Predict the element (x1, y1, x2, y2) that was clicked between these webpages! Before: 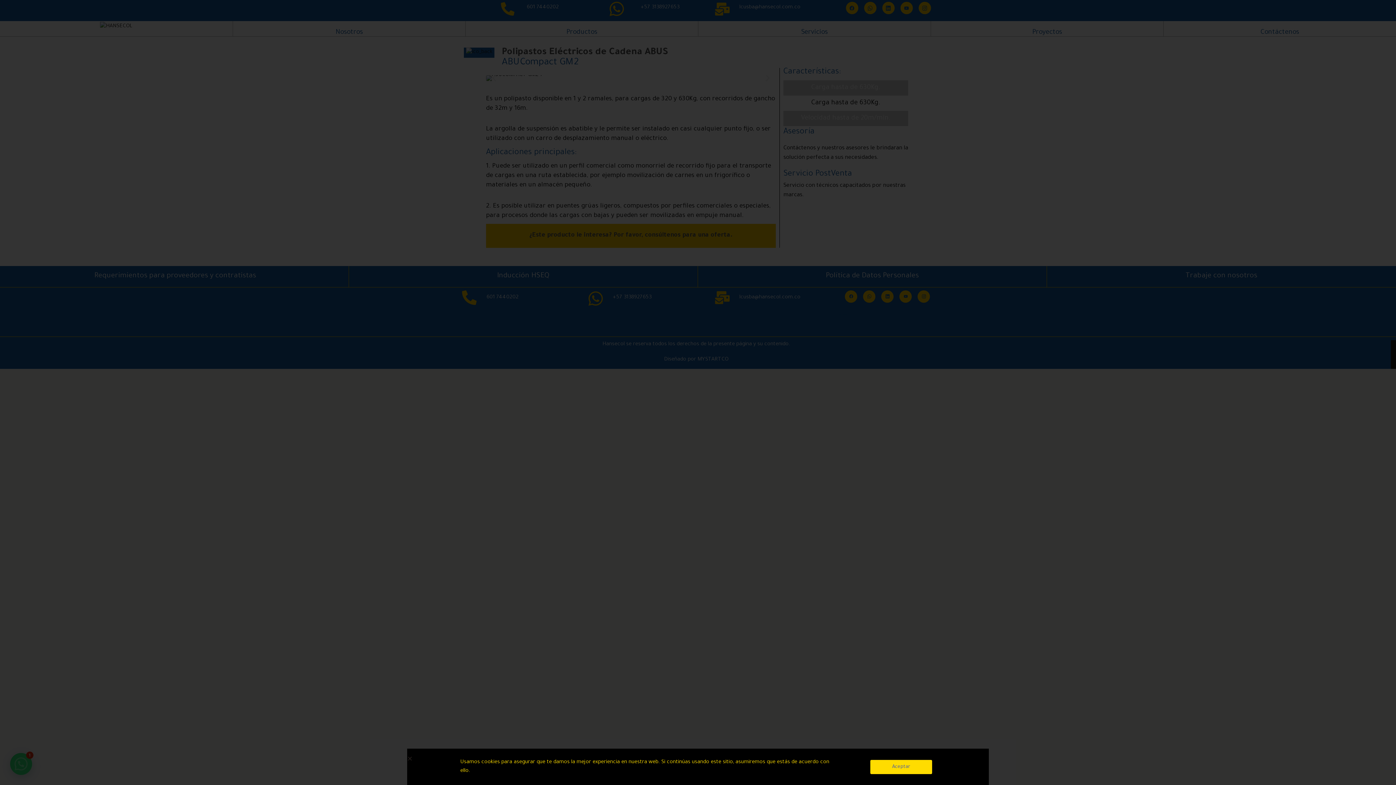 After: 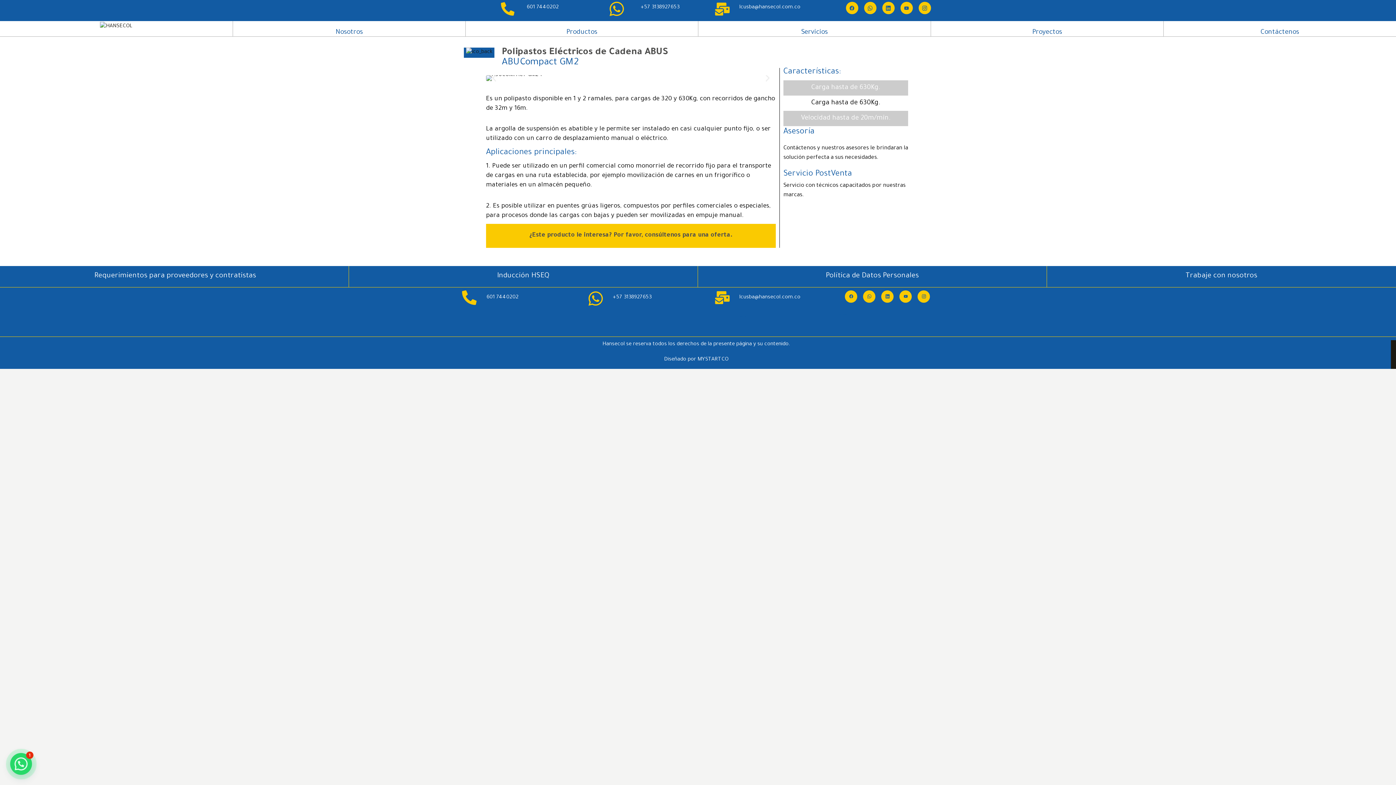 Action: bbox: (407, 756, 412, 761) label: Close